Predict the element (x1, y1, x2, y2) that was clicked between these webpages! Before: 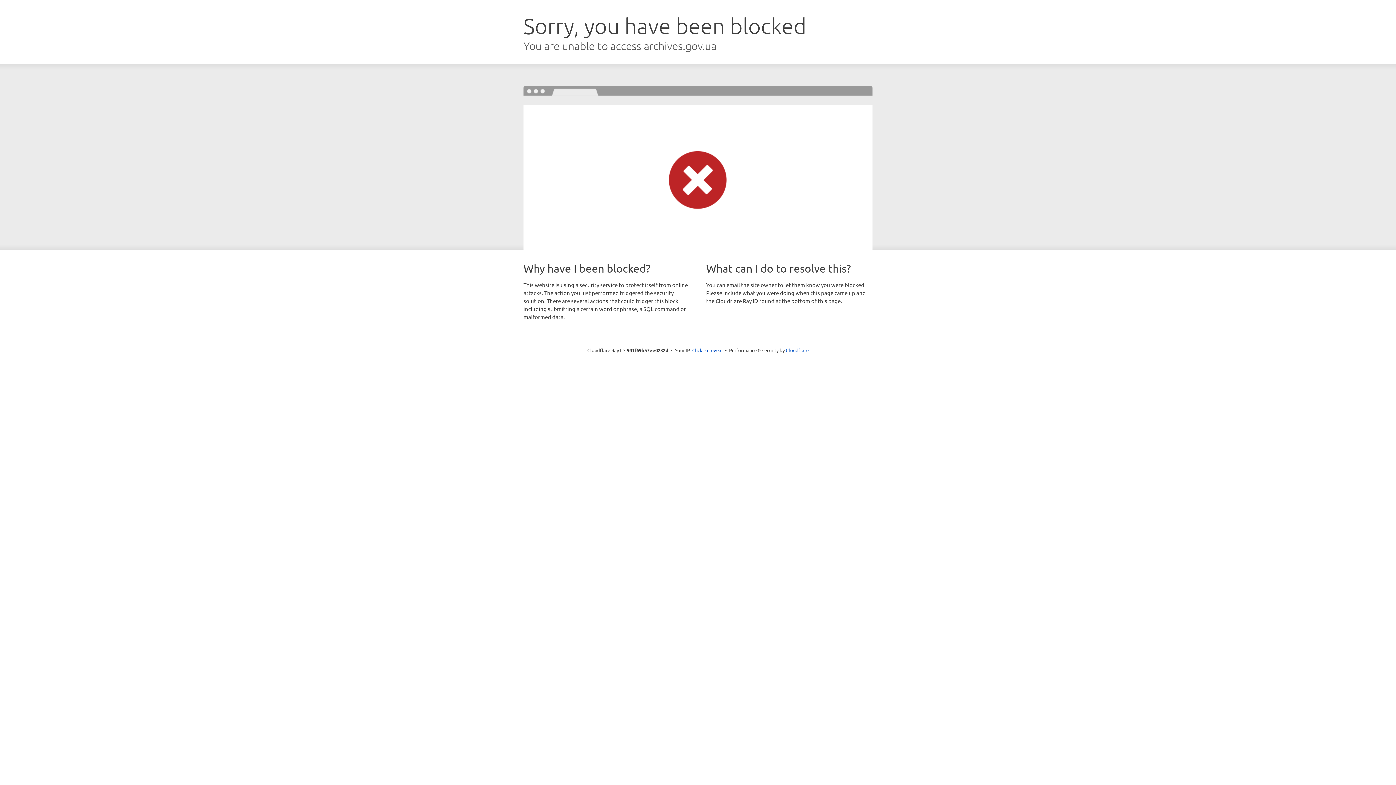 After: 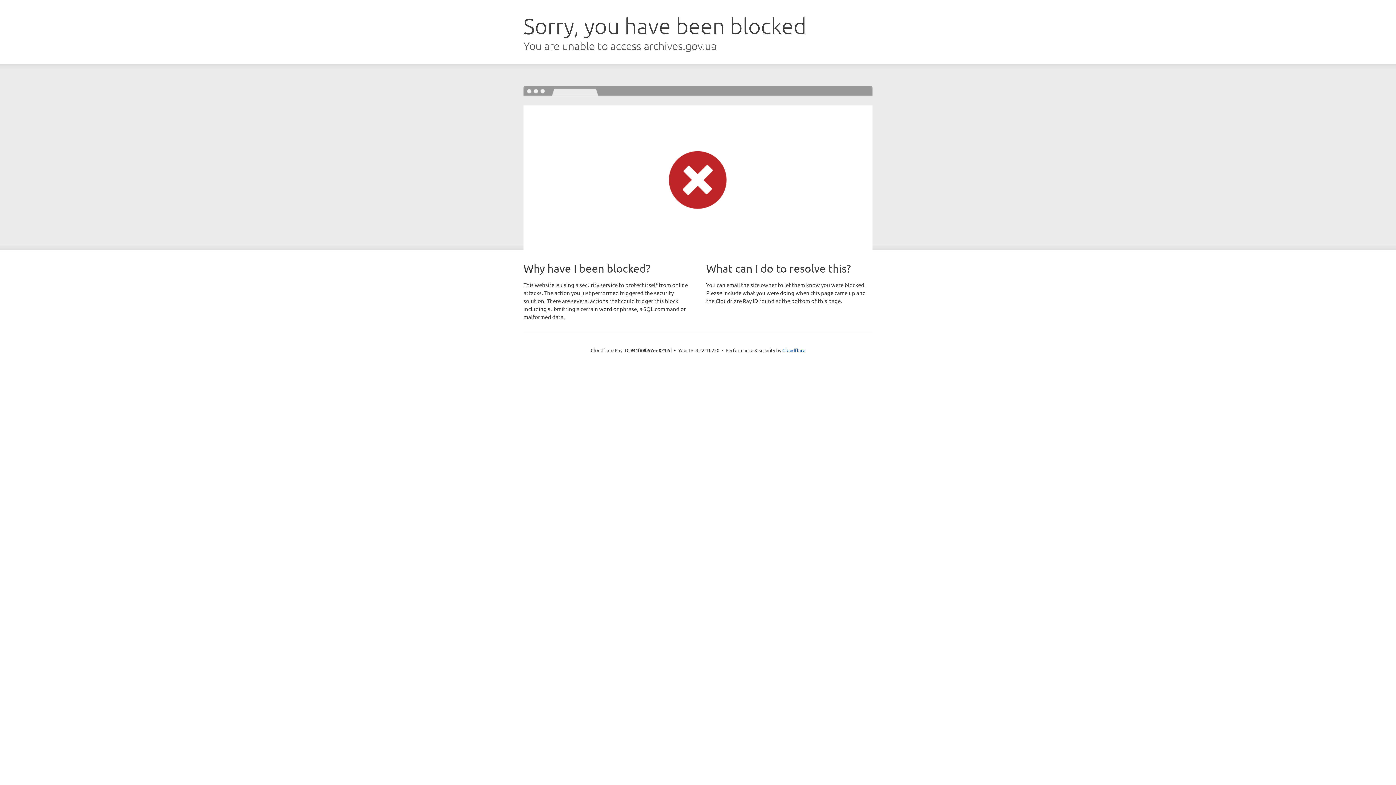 Action: label: Click to reveal bbox: (692, 346, 722, 353)